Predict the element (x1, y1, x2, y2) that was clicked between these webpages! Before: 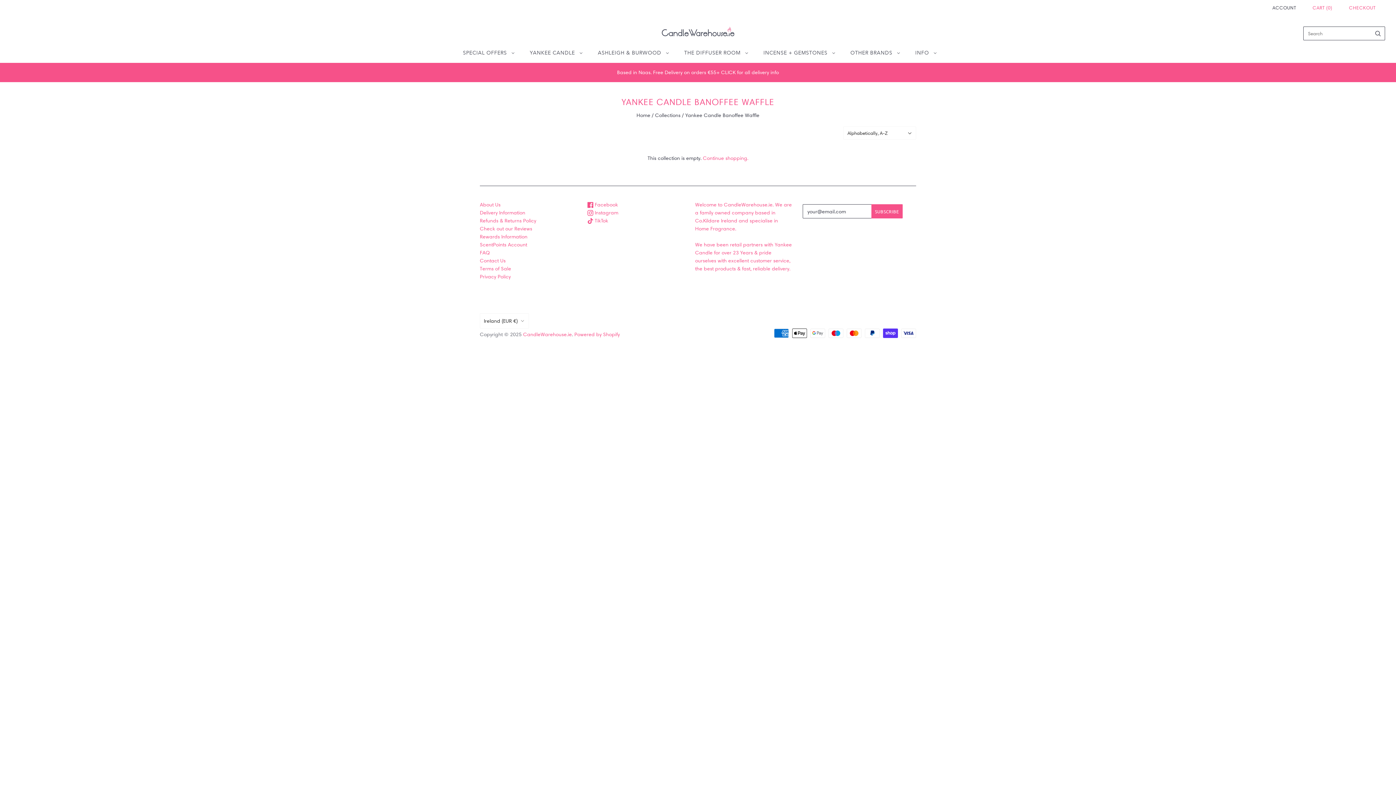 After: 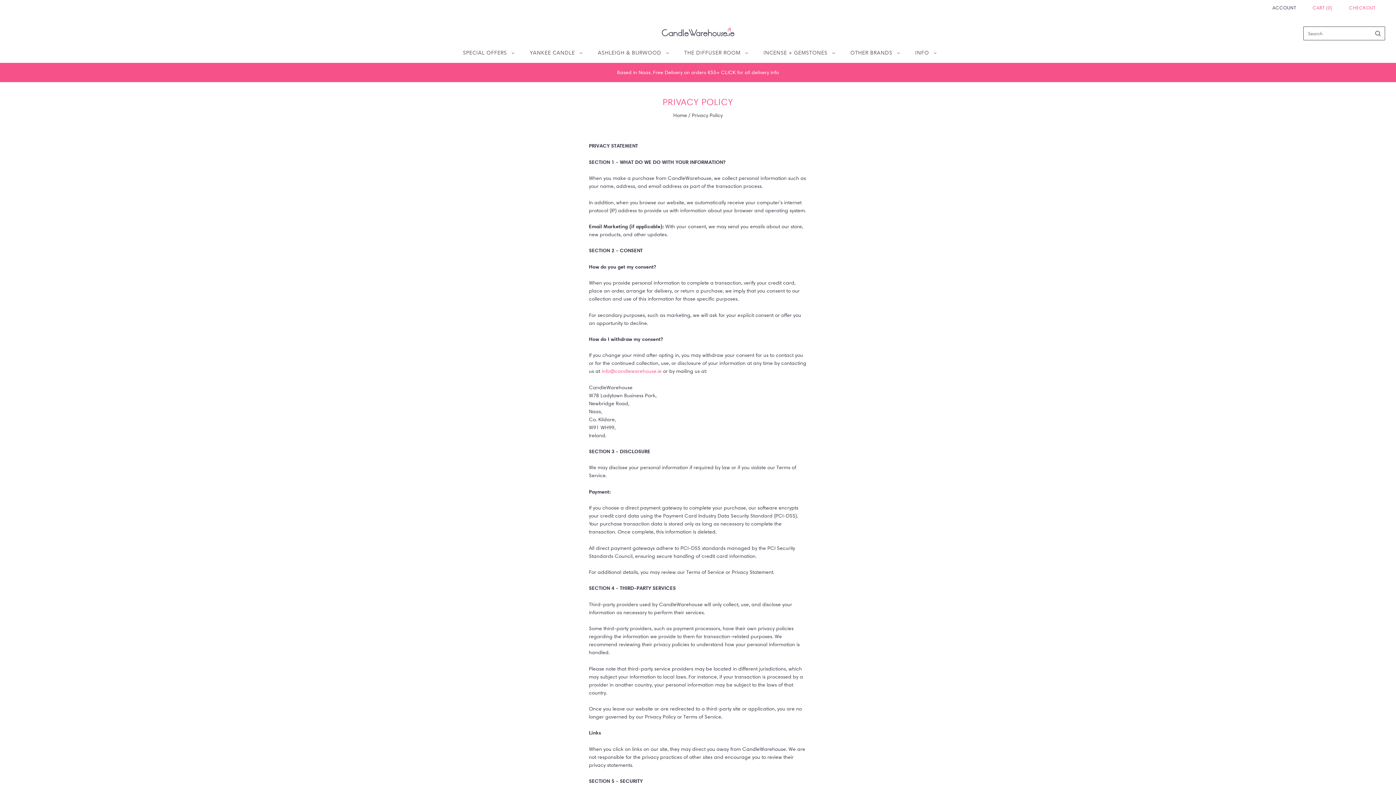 Action: bbox: (480, 273, 510, 280) label: Privacy Policy